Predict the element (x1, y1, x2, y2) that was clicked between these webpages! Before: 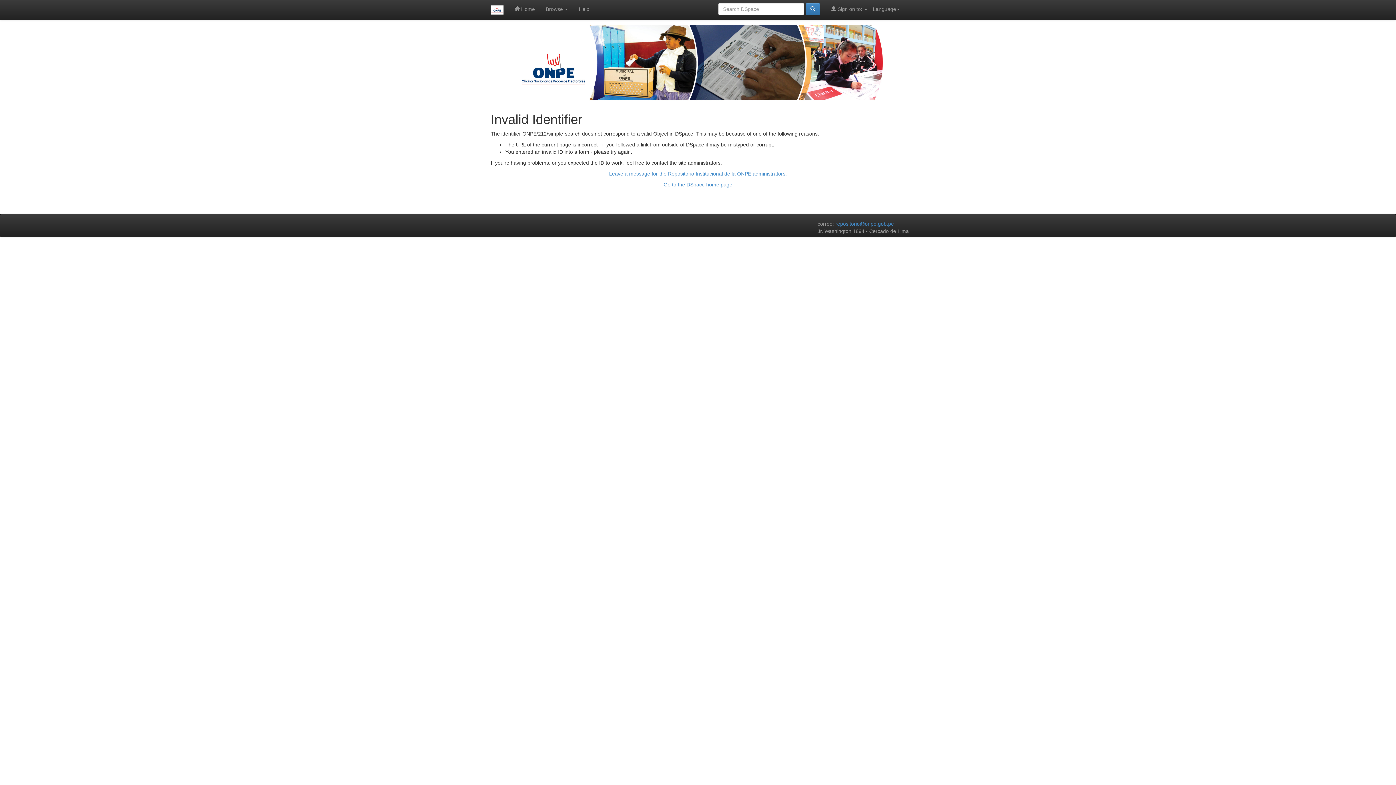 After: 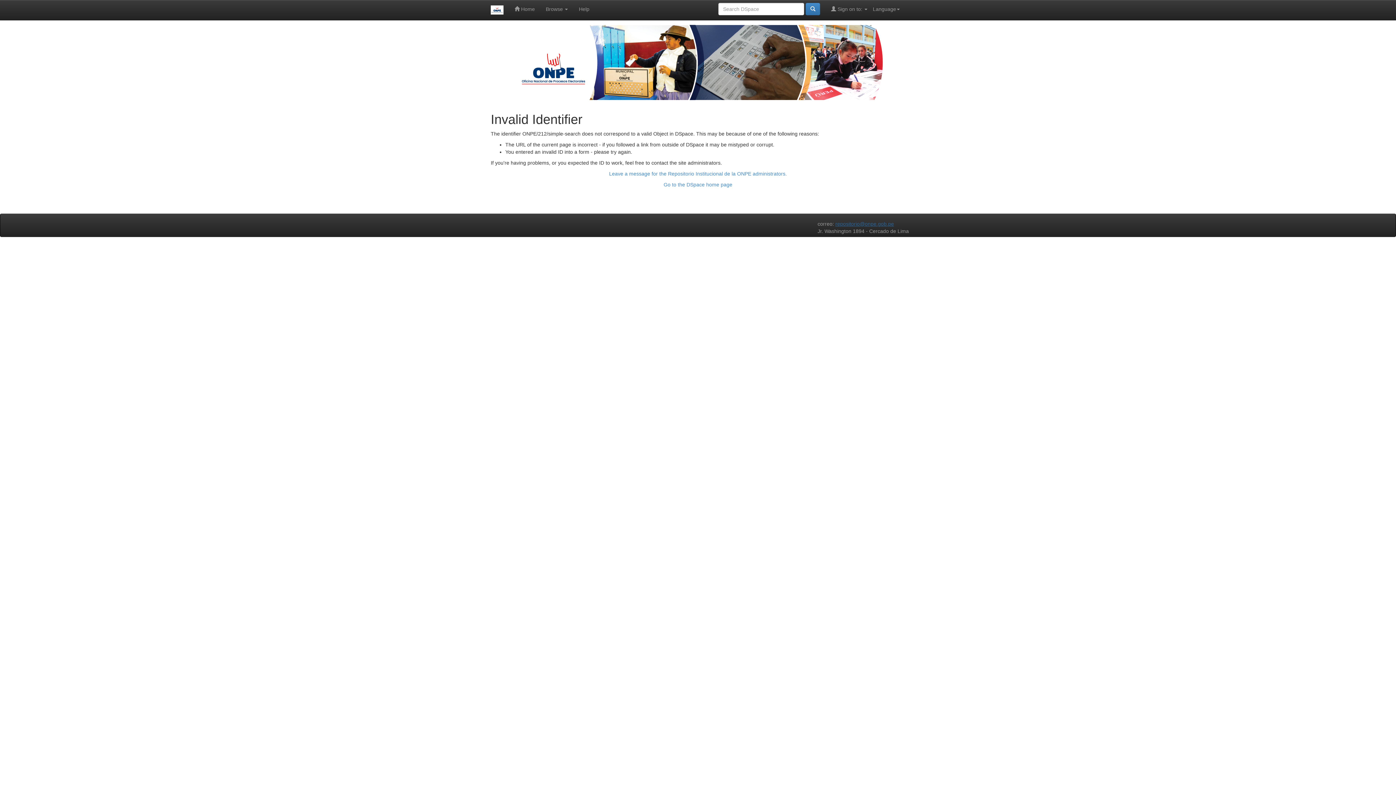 Action: label: repositorio@onpe.gob.pe bbox: (835, 221, 894, 226)